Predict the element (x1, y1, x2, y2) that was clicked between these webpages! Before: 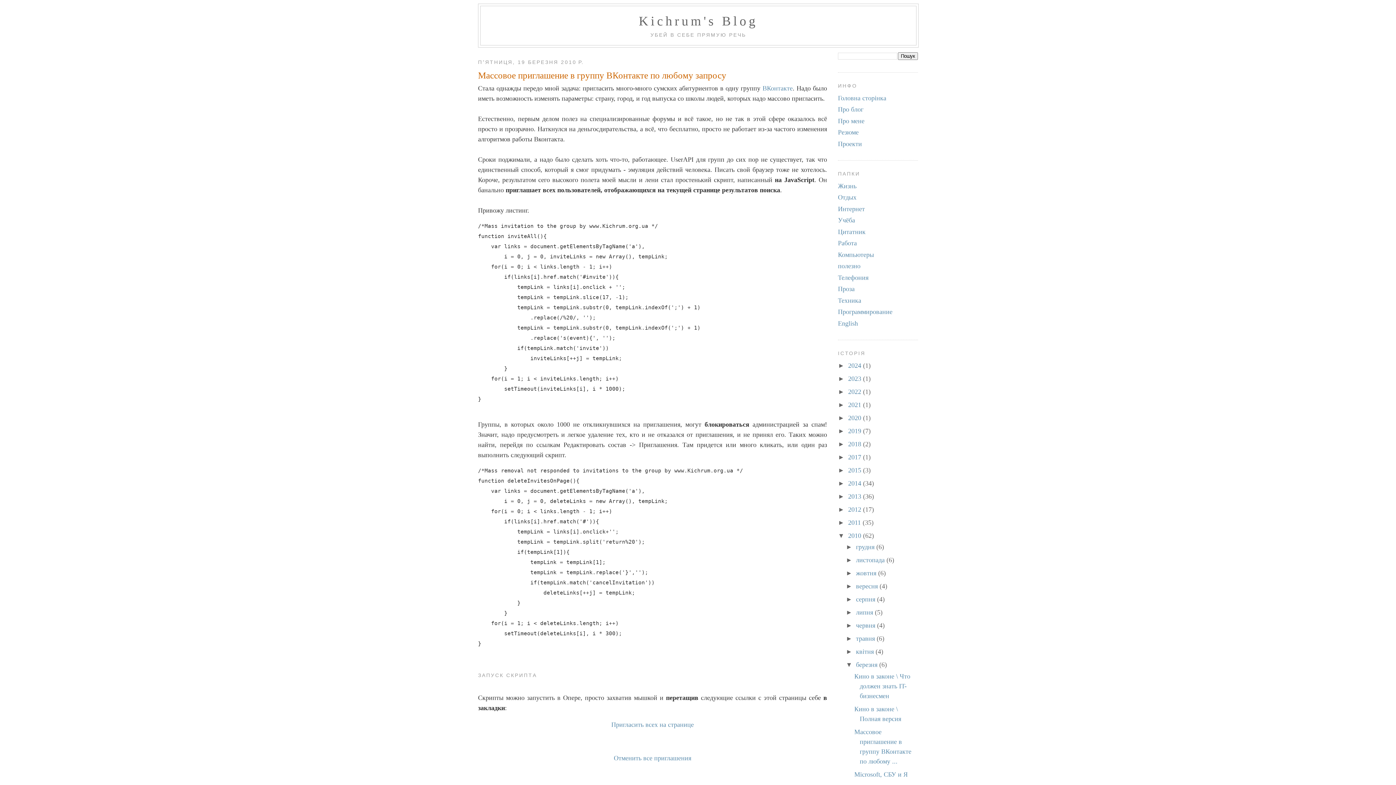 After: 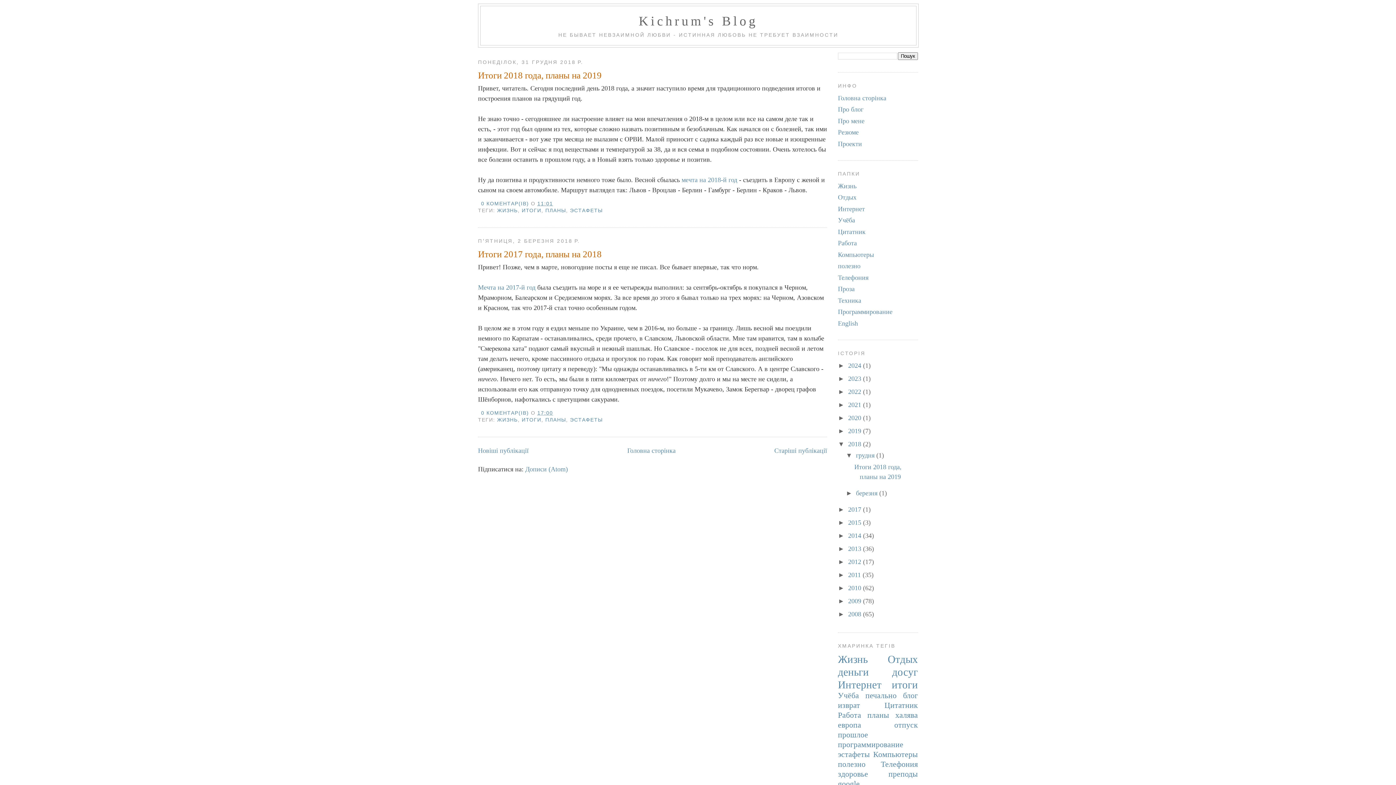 Action: bbox: (848, 440, 863, 447) label: 2018 